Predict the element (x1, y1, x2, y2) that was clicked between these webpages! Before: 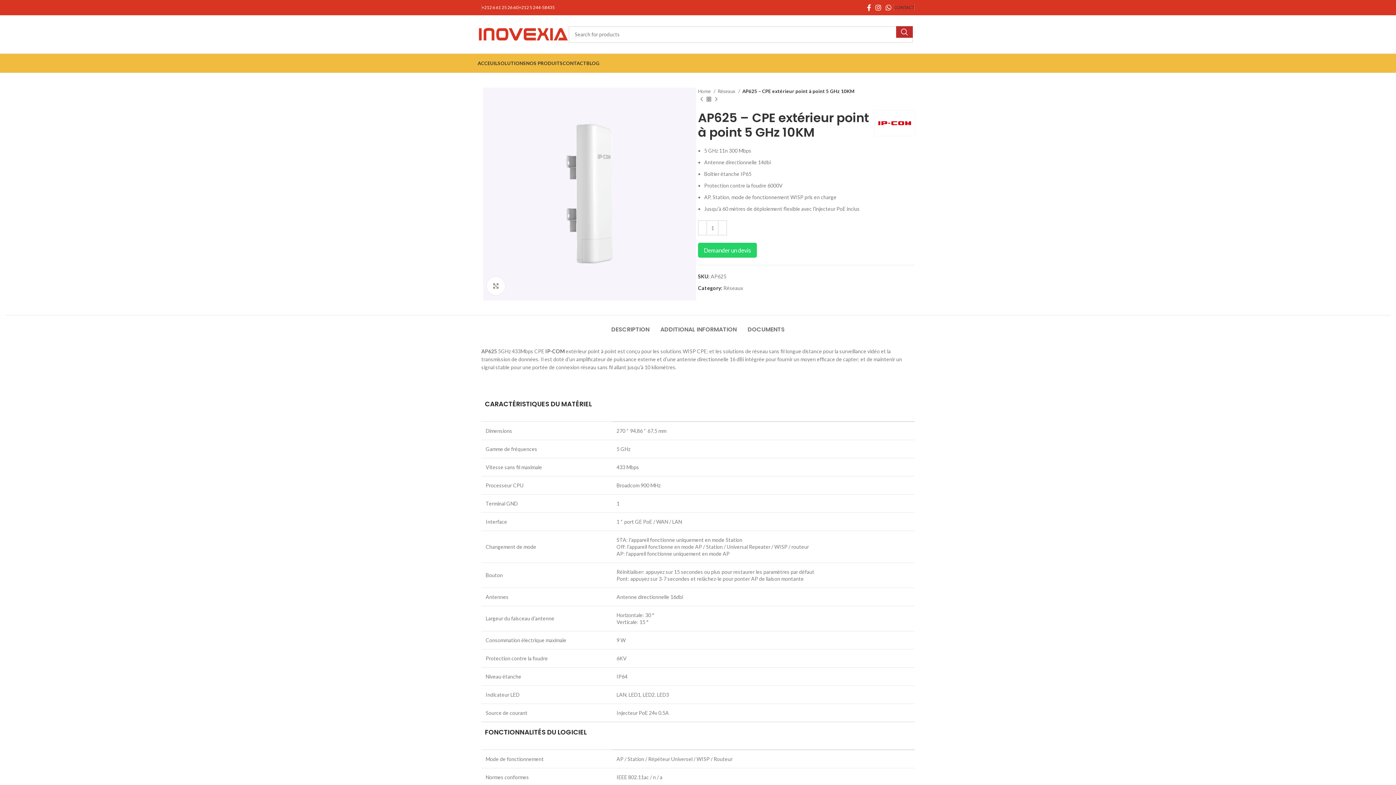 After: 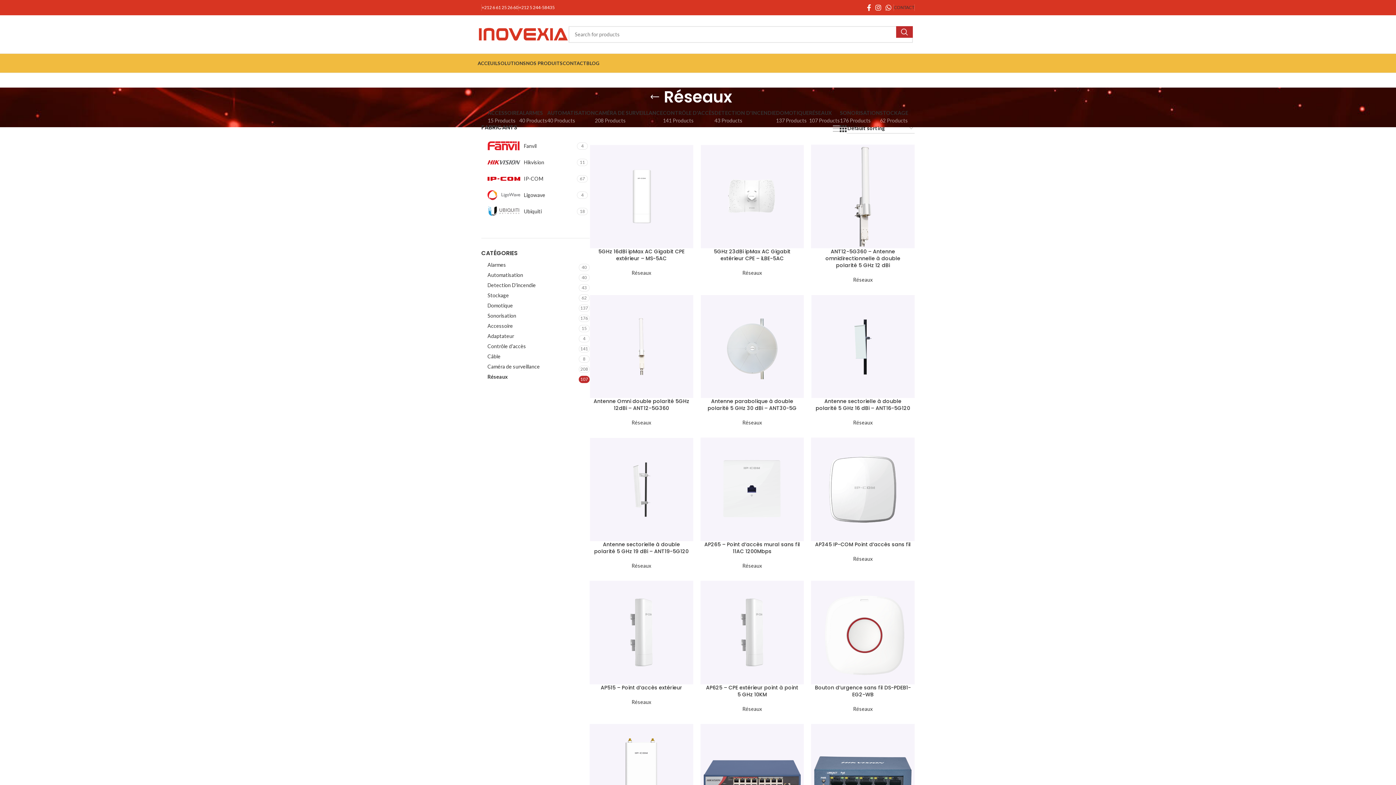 Action: label: Réseaux  bbox: (717, 87, 740, 95)